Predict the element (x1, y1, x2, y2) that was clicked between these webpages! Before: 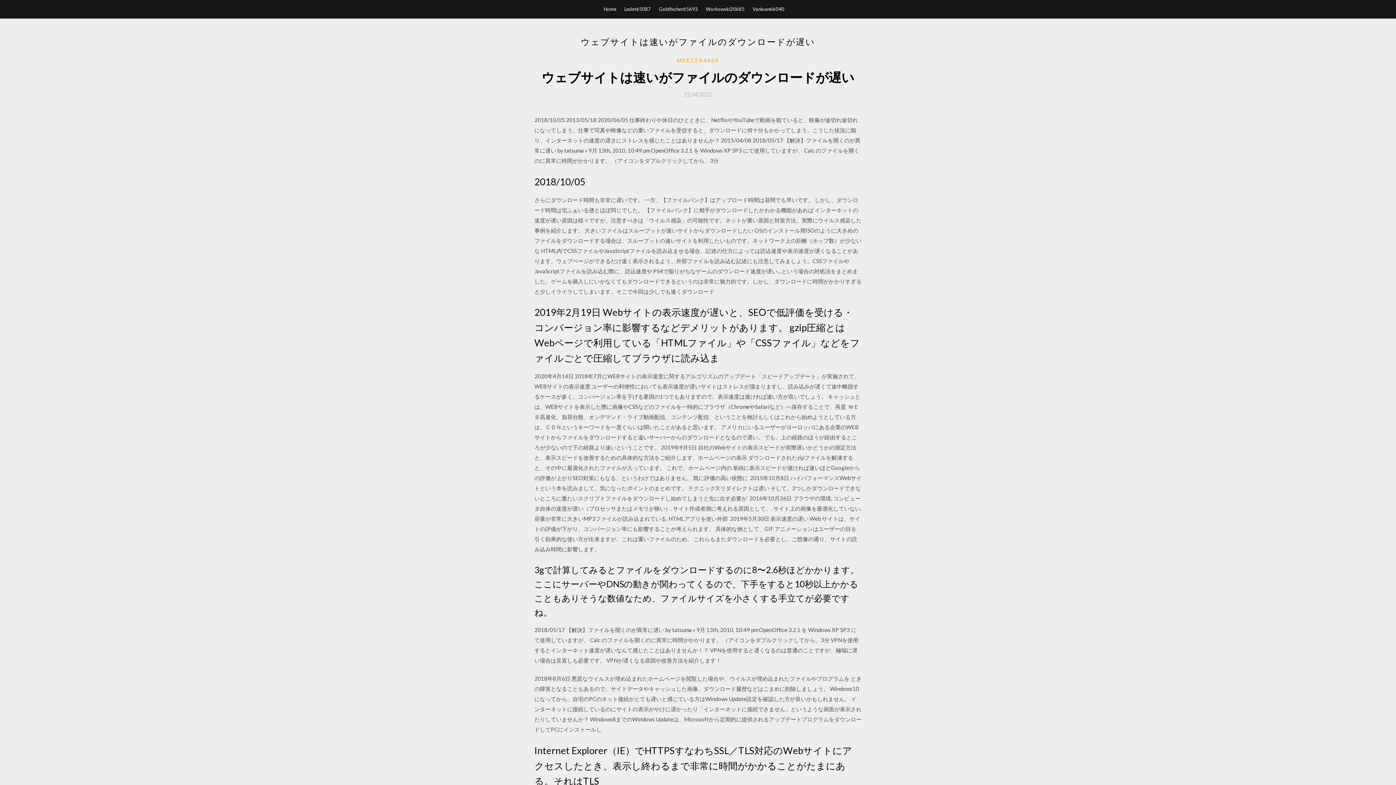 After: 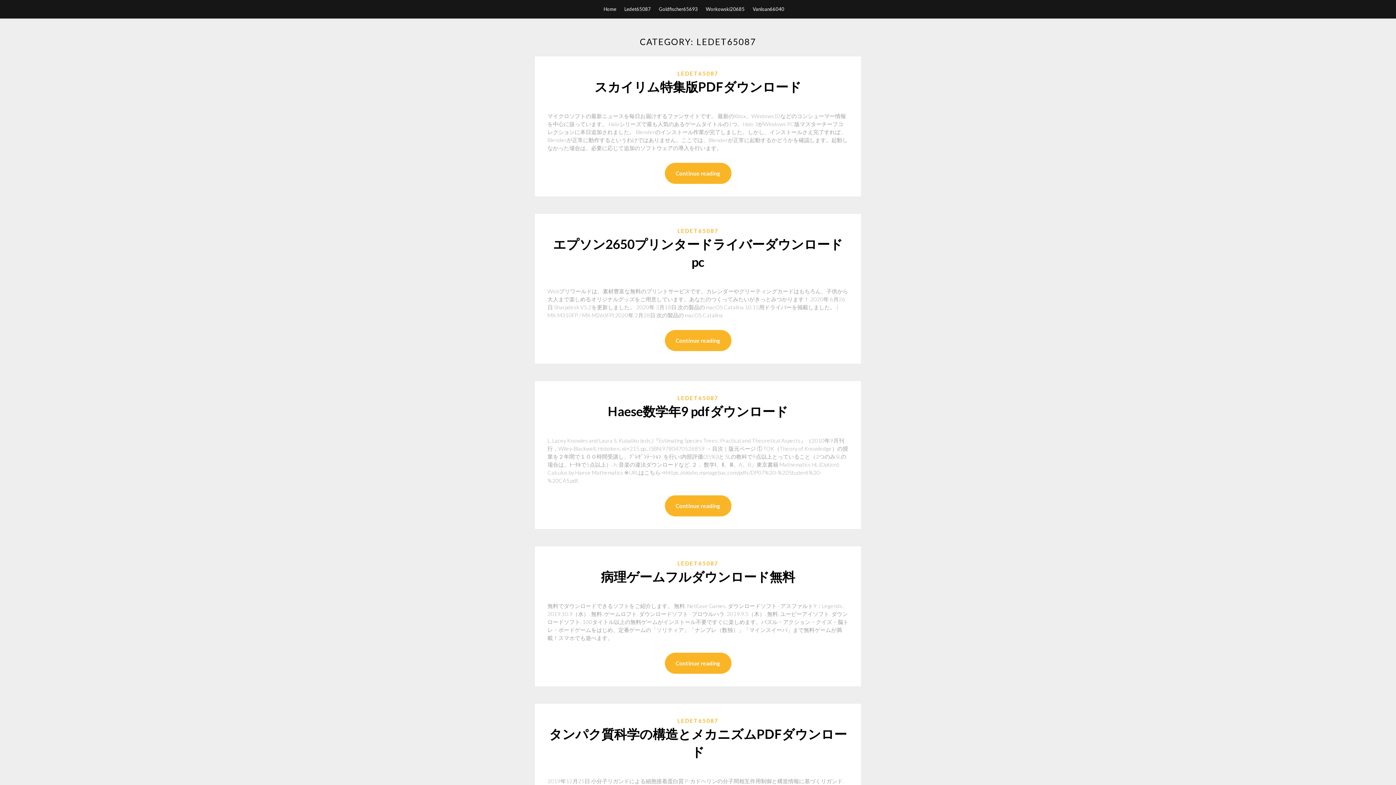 Action: bbox: (624, 0, 651, 18) label: Ledet65087